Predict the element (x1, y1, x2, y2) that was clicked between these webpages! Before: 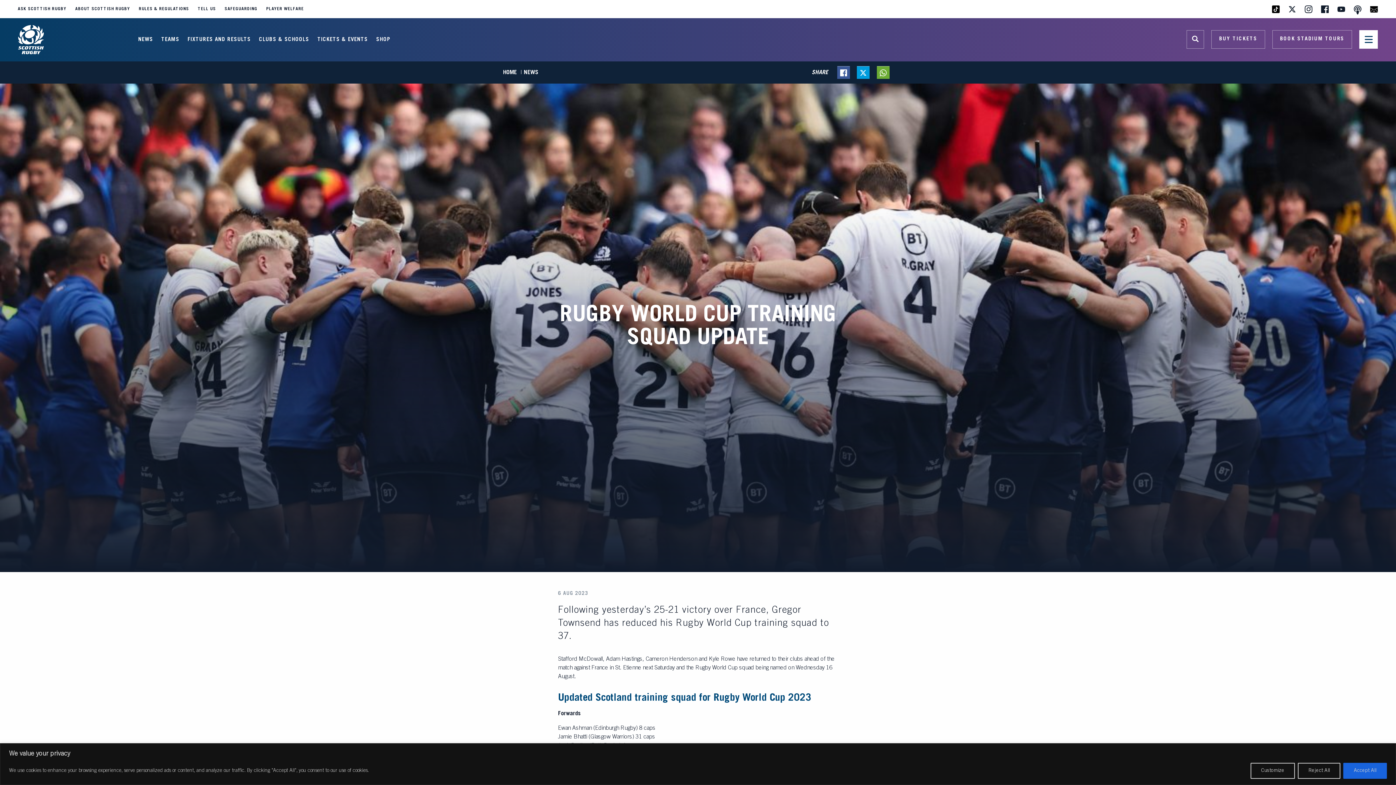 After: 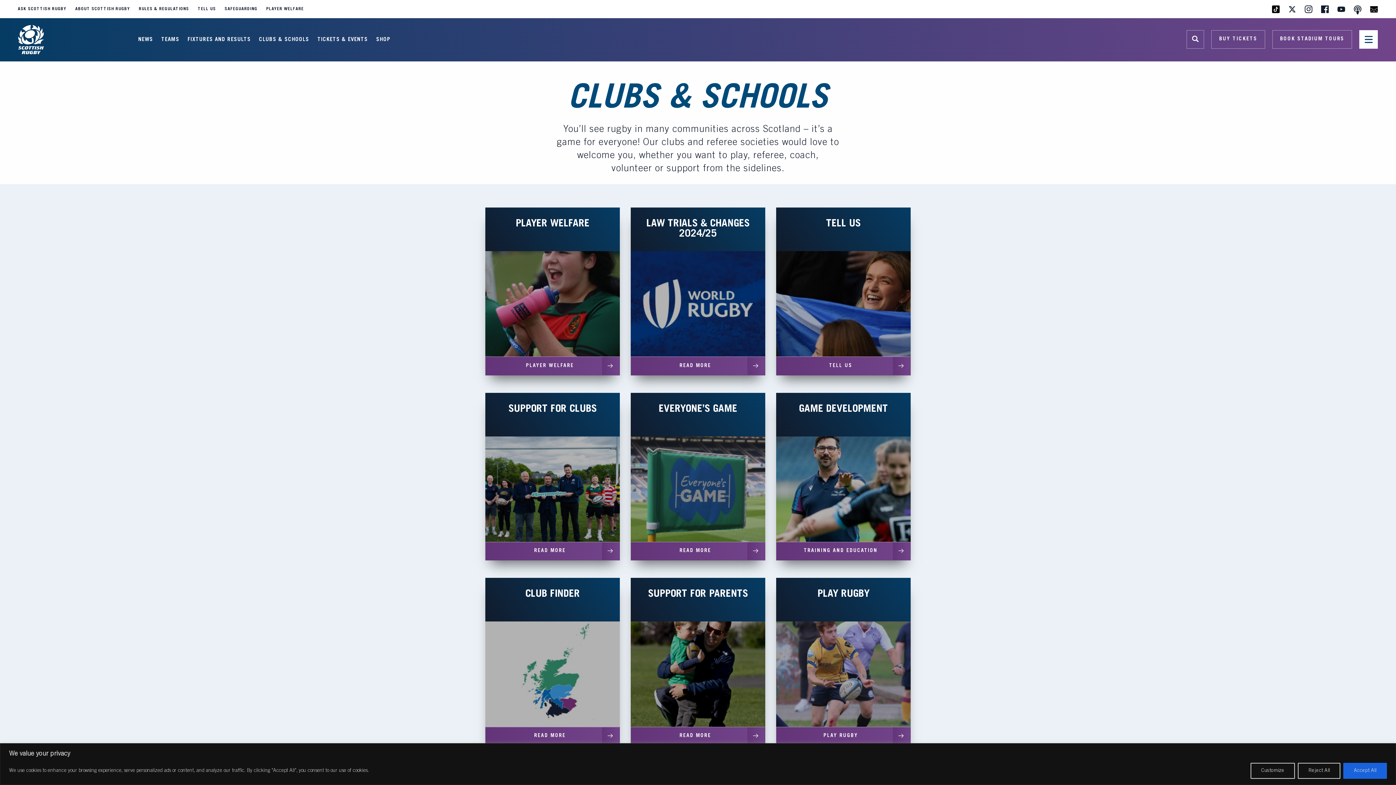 Action: bbox: (255, 30, 313, 49) label: CLUBS & SCHOOLS